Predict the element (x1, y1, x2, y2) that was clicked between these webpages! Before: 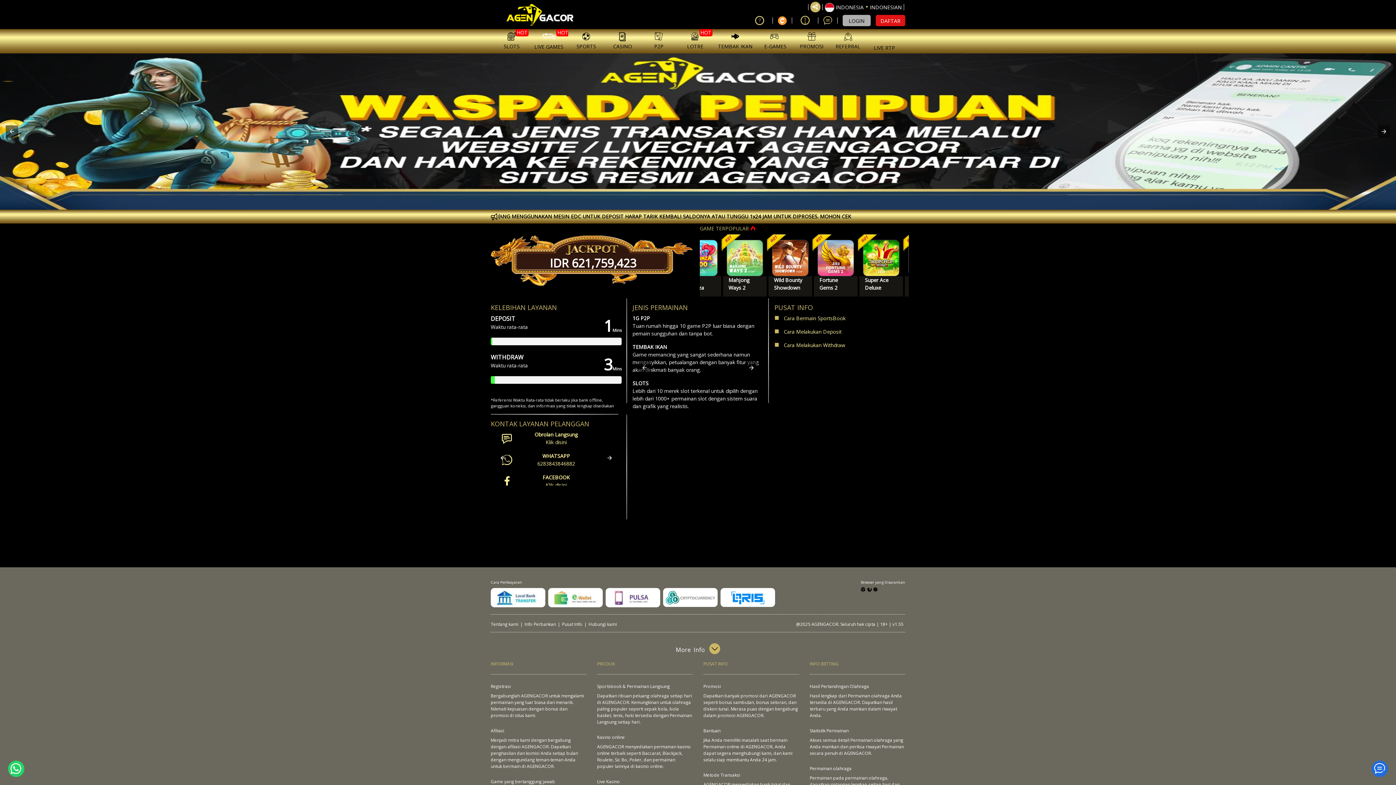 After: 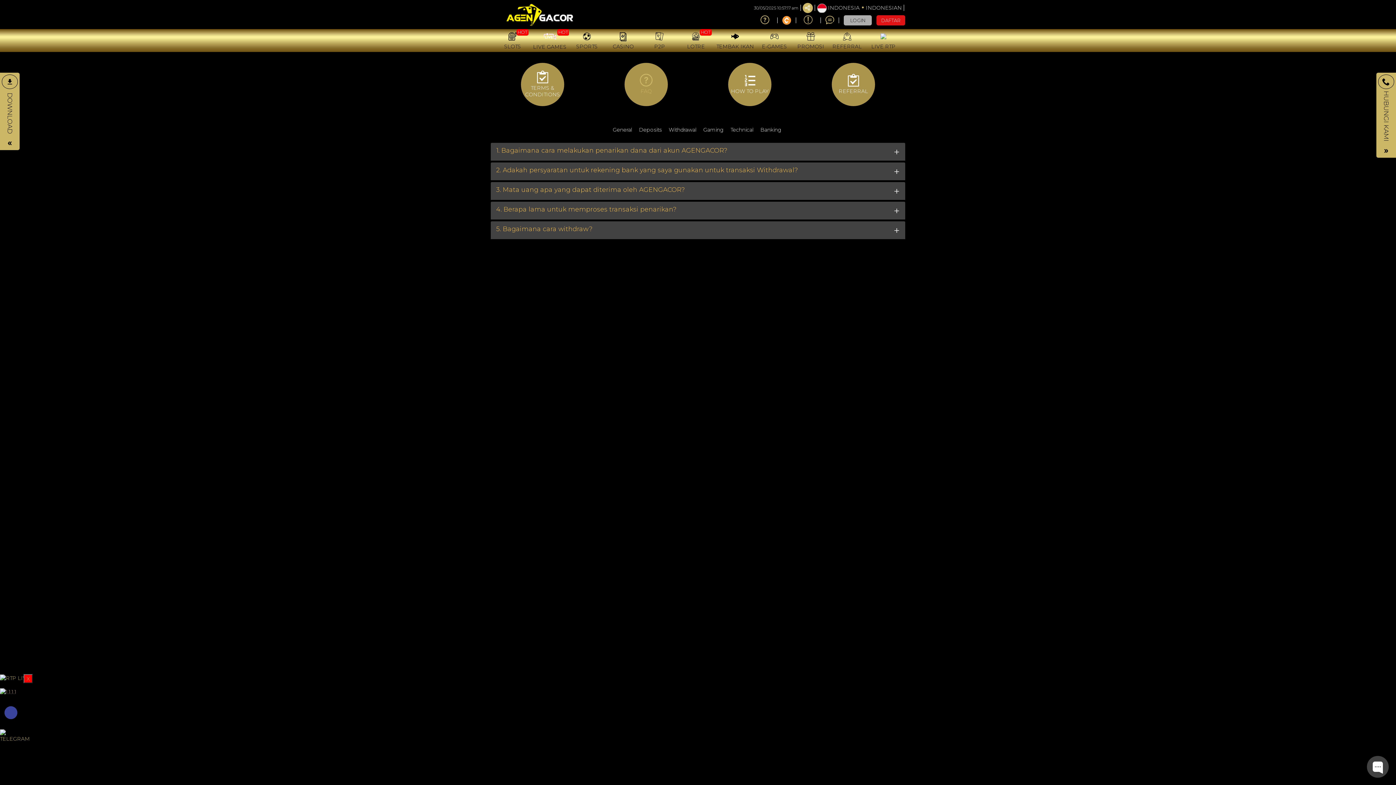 Action: bbox: (779, 341, 846, 348) label:    Cara Melakukan Withdraw 